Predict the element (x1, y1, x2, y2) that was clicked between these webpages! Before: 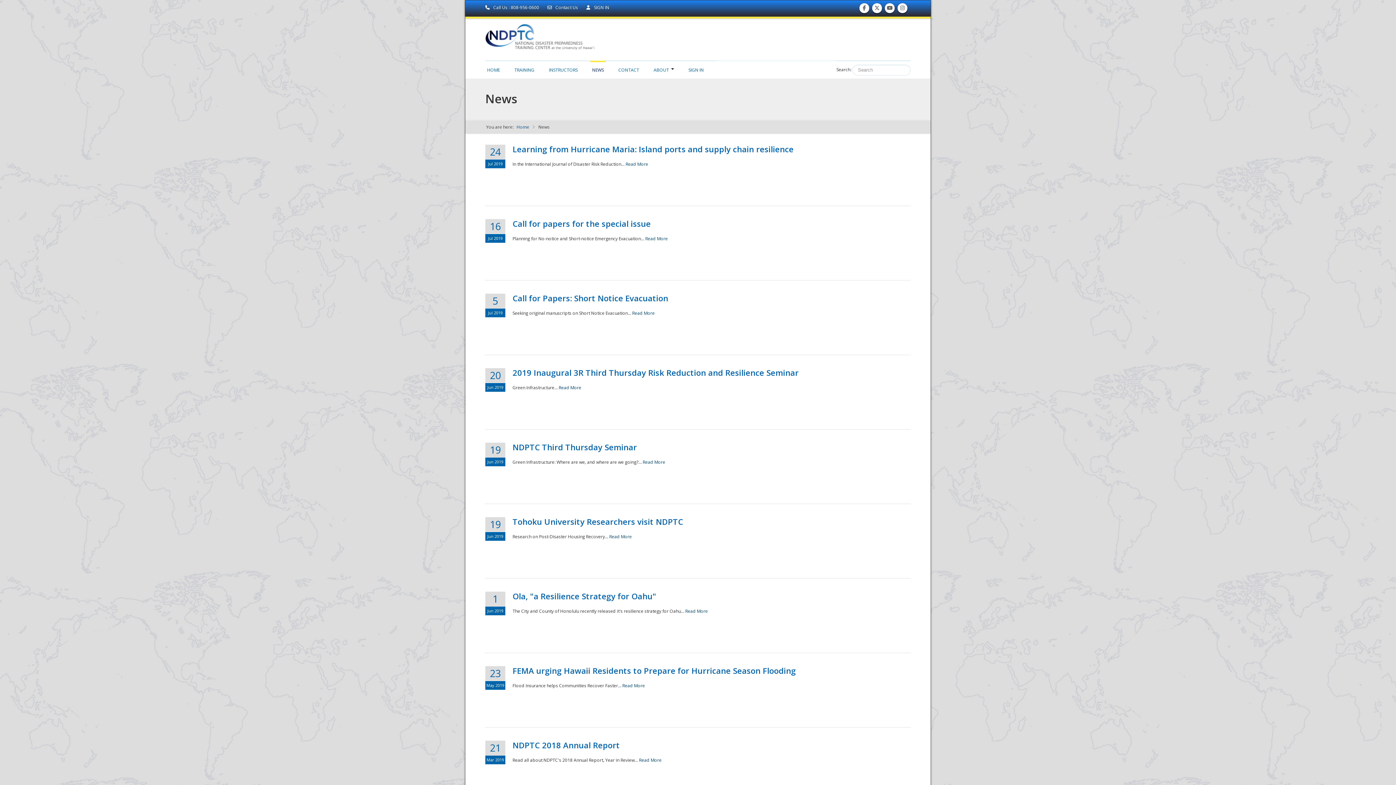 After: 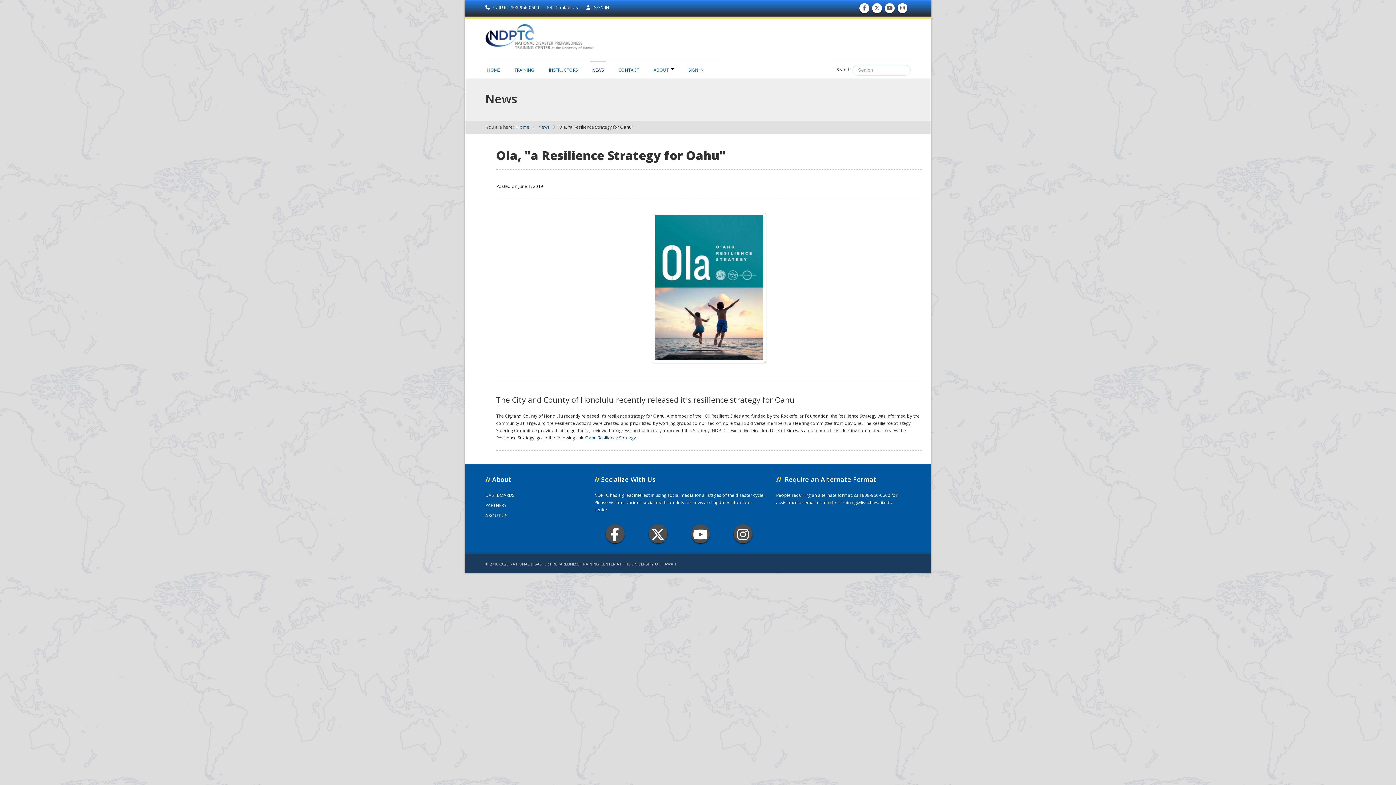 Action: bbox: (512, 590, 656, 601) label: Ola, "a Resilience Strategy for Oahu"